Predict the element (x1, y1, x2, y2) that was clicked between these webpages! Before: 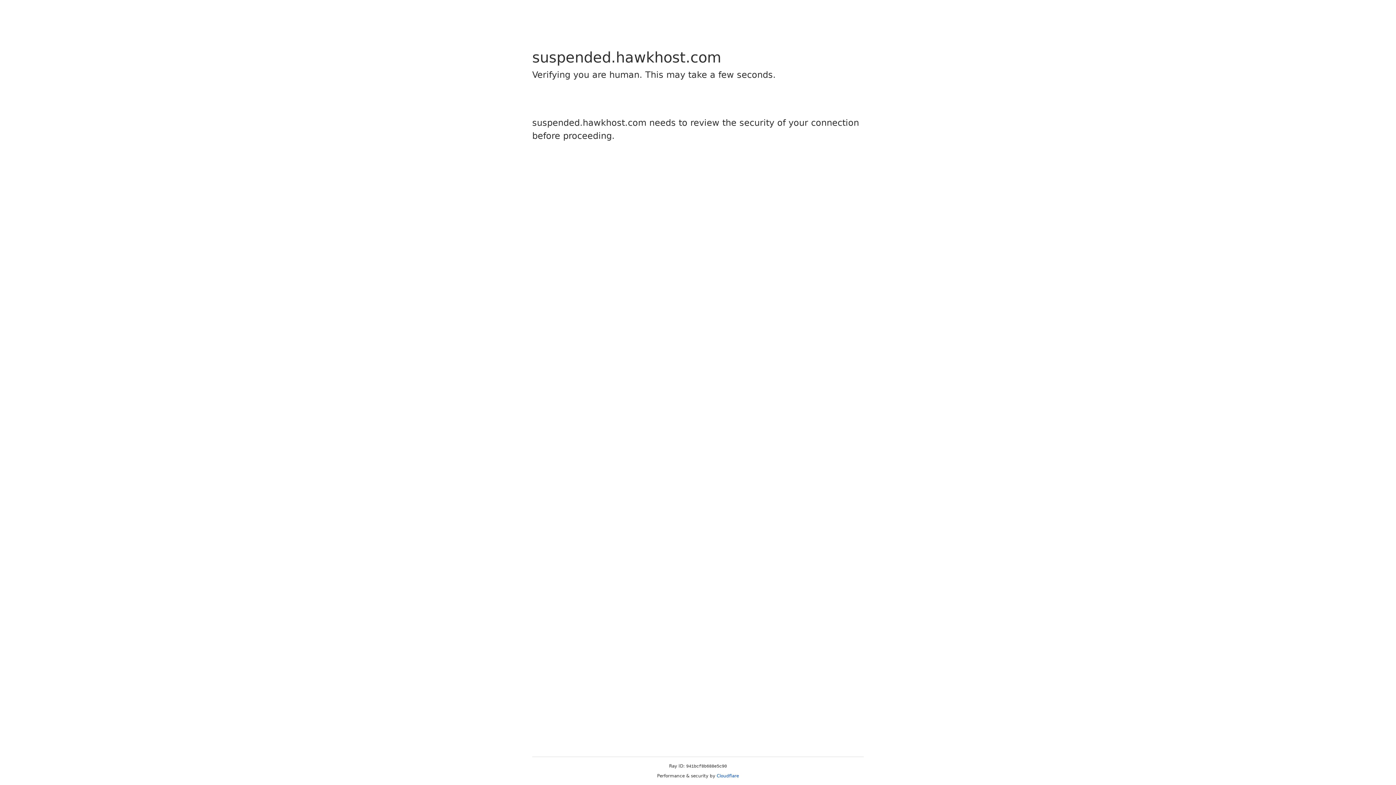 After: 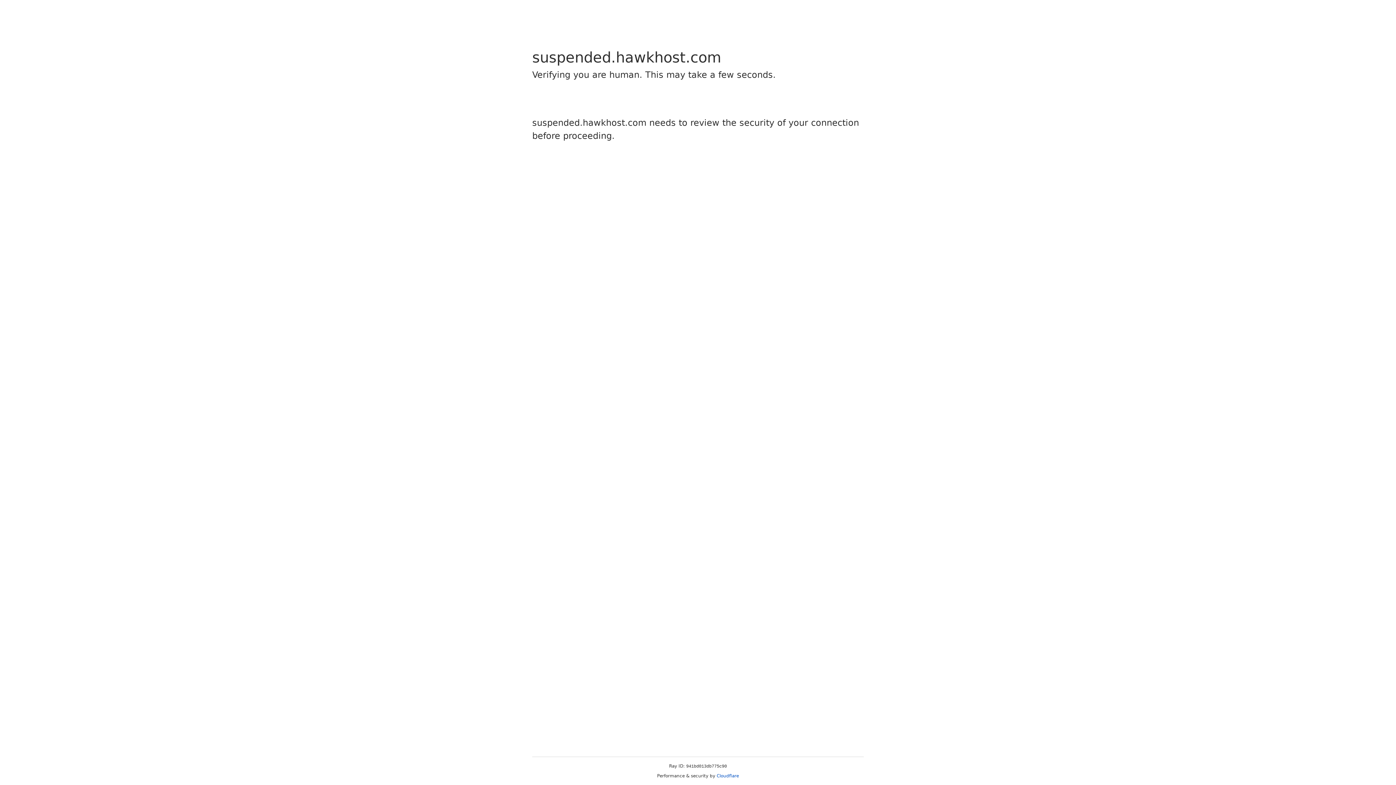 Action: label: Cloudflare bbox: (716, 773, 739, 778)